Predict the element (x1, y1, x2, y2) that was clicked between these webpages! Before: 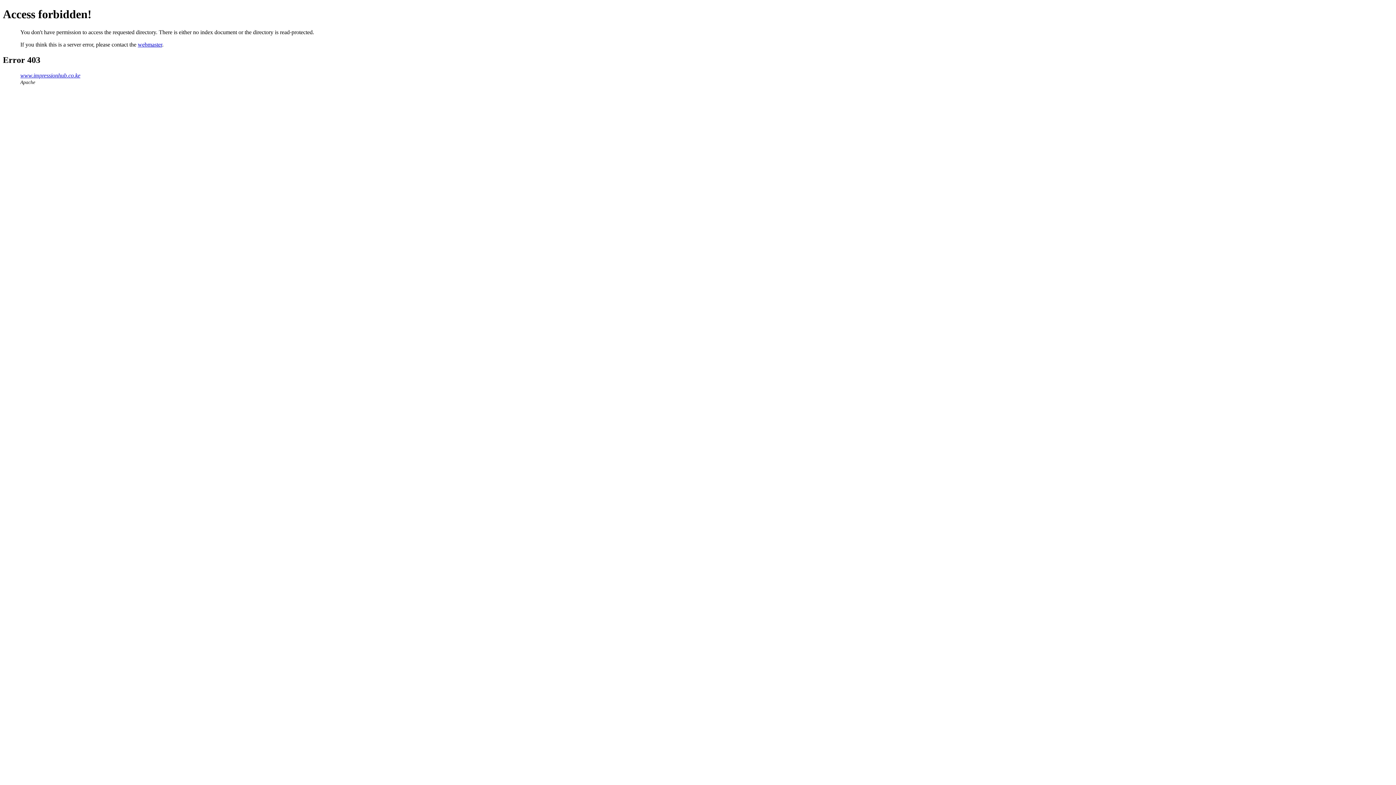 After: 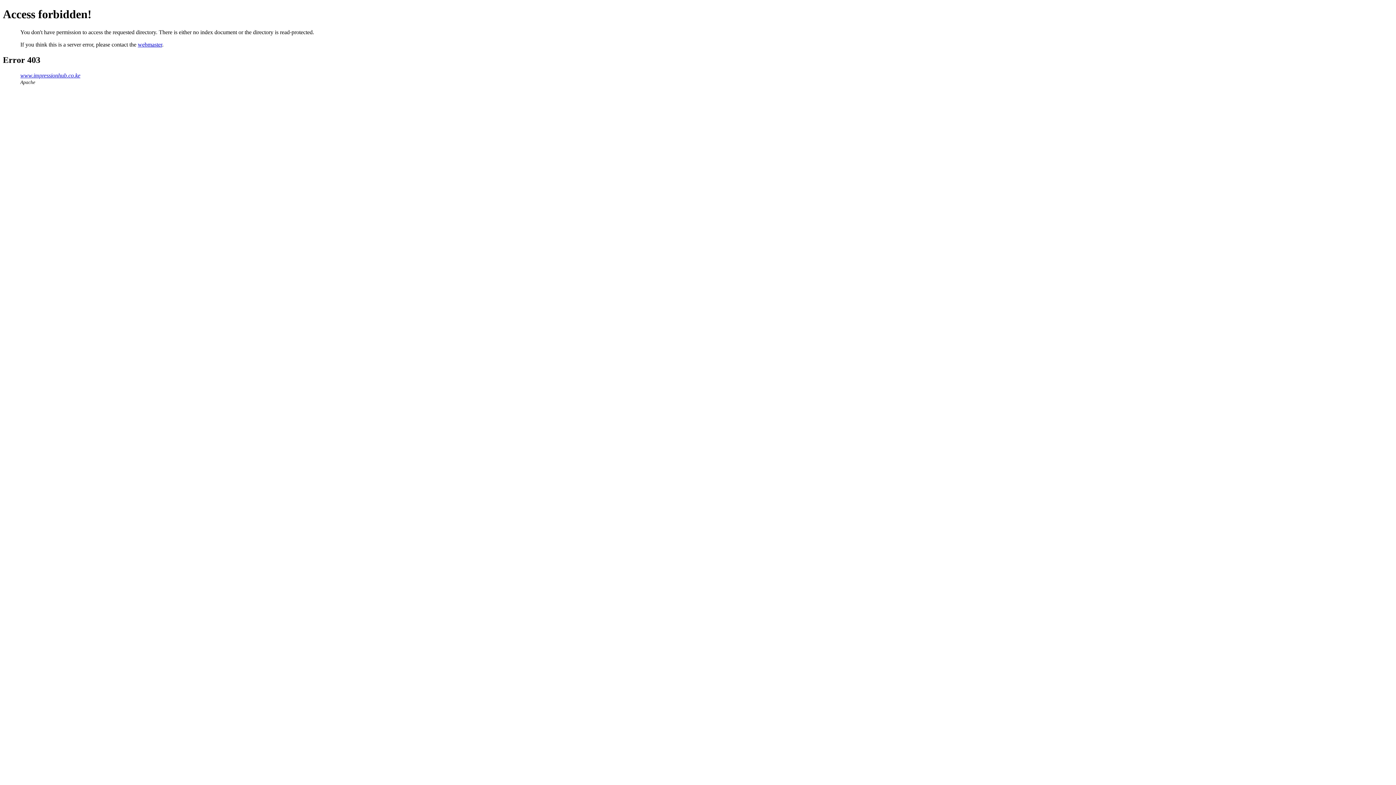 Action: label: webmaster bbox: (137, 41, 162, 47)